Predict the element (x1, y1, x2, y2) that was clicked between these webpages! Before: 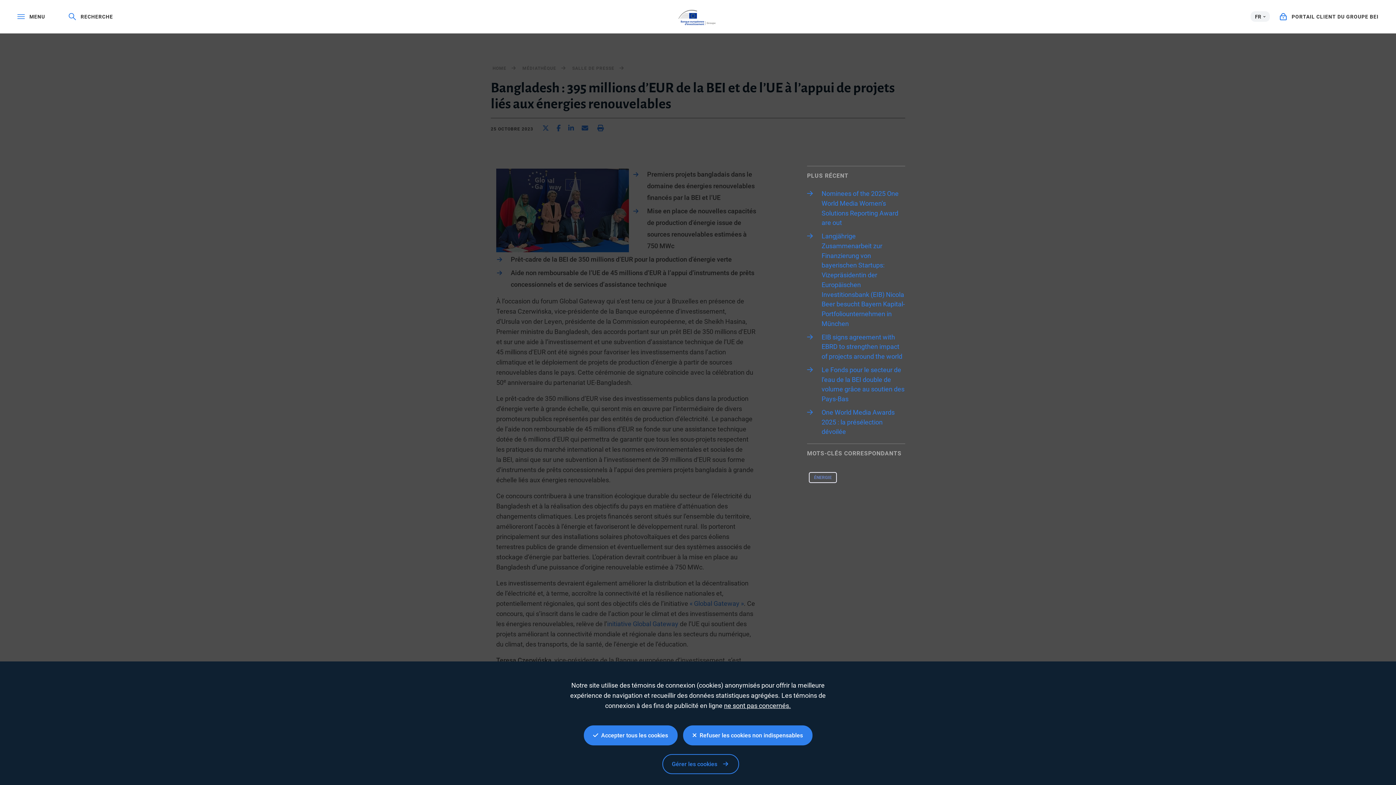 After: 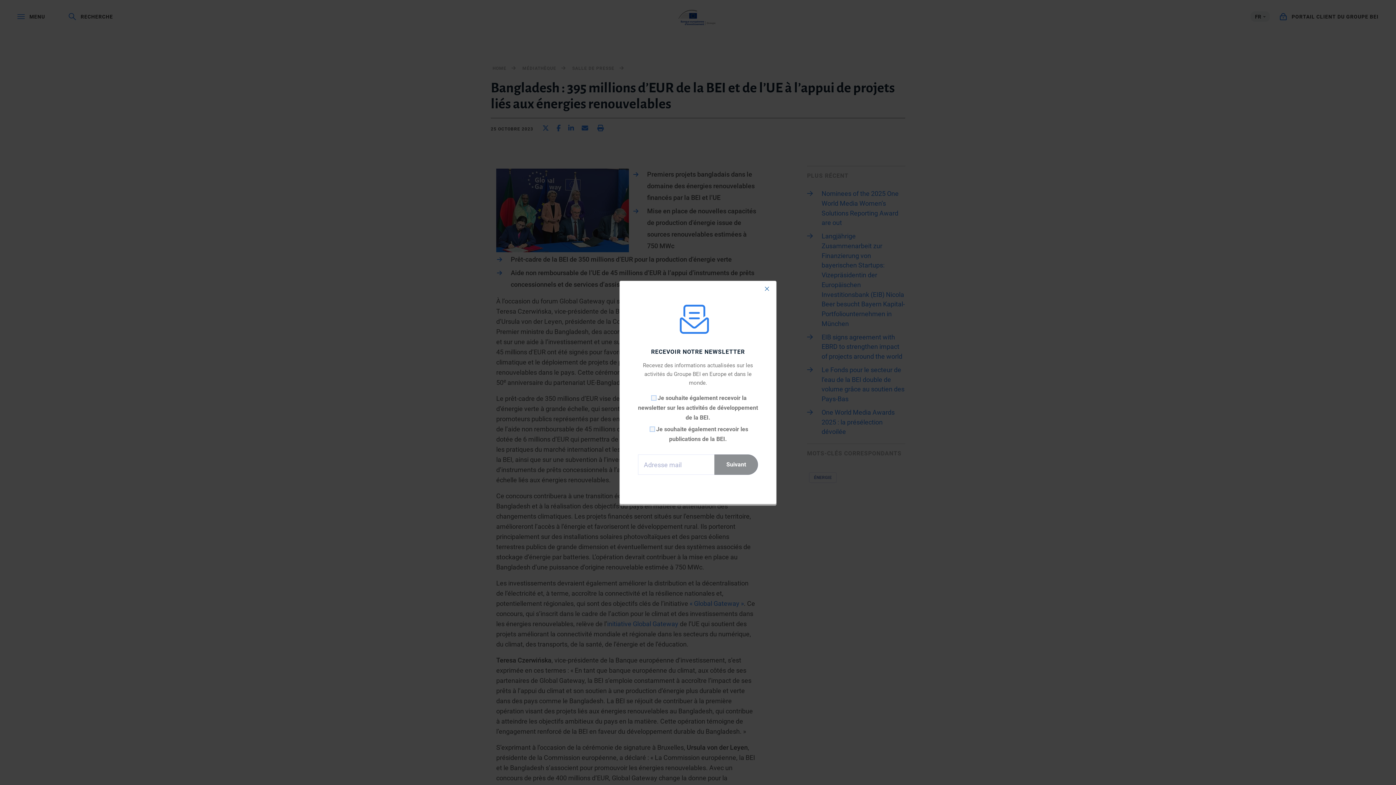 Action: label:   Refuser les cookies non indispensables bbox: (683, 725, 812, 745)